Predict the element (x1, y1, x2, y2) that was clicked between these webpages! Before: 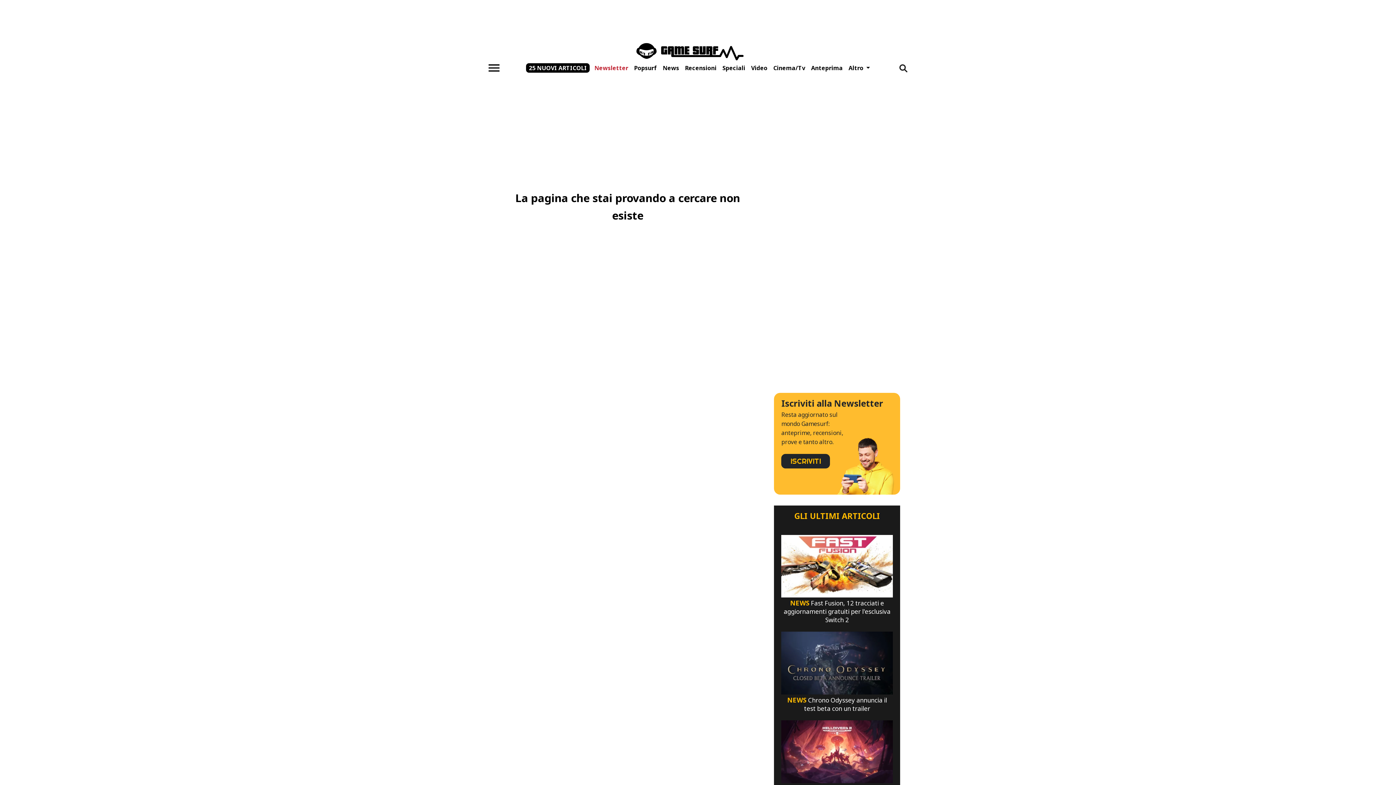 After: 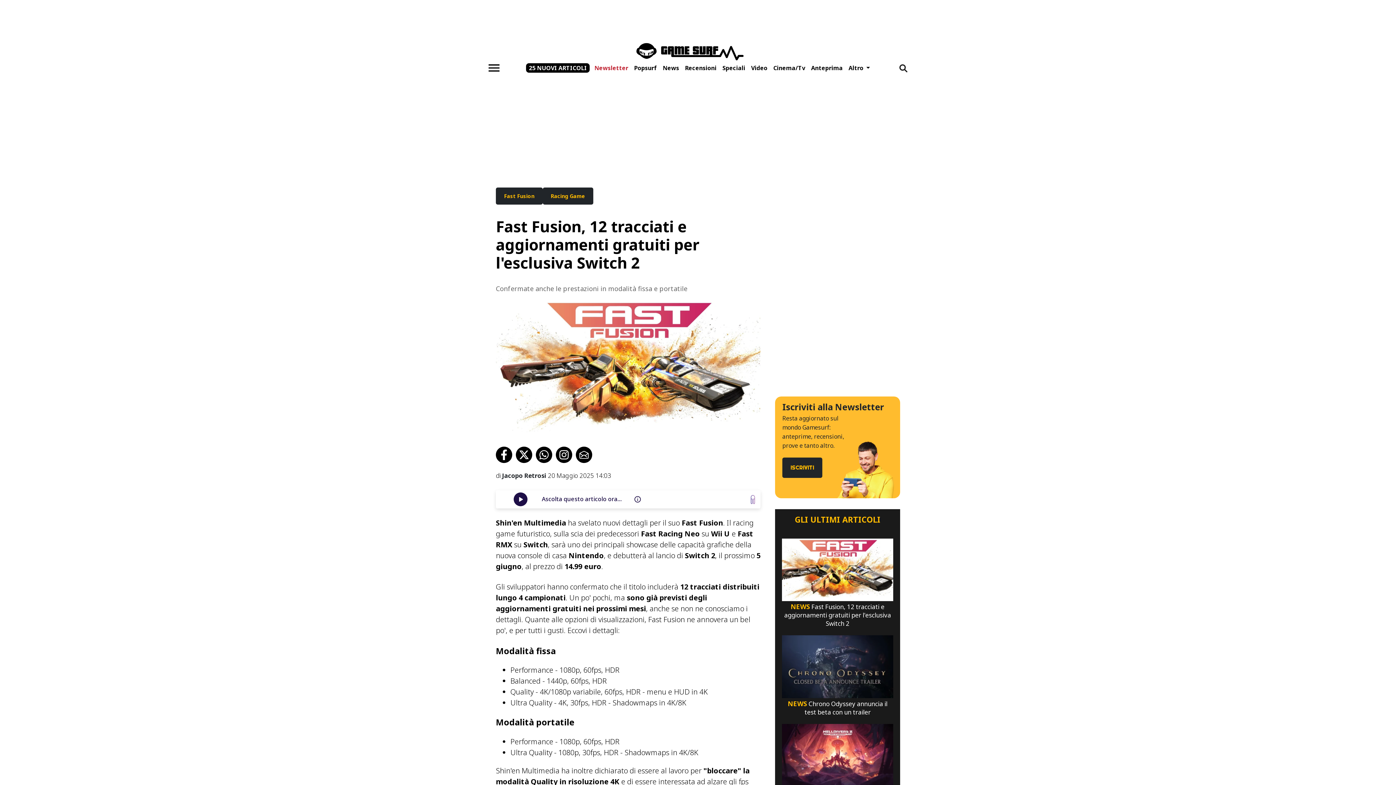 Action: label: Fast Fusion, 12 Tracciati E Aggiornamenti Gratuiti Per L'esclusiva Switch 2 bbox: (781, 535, 893, 597)